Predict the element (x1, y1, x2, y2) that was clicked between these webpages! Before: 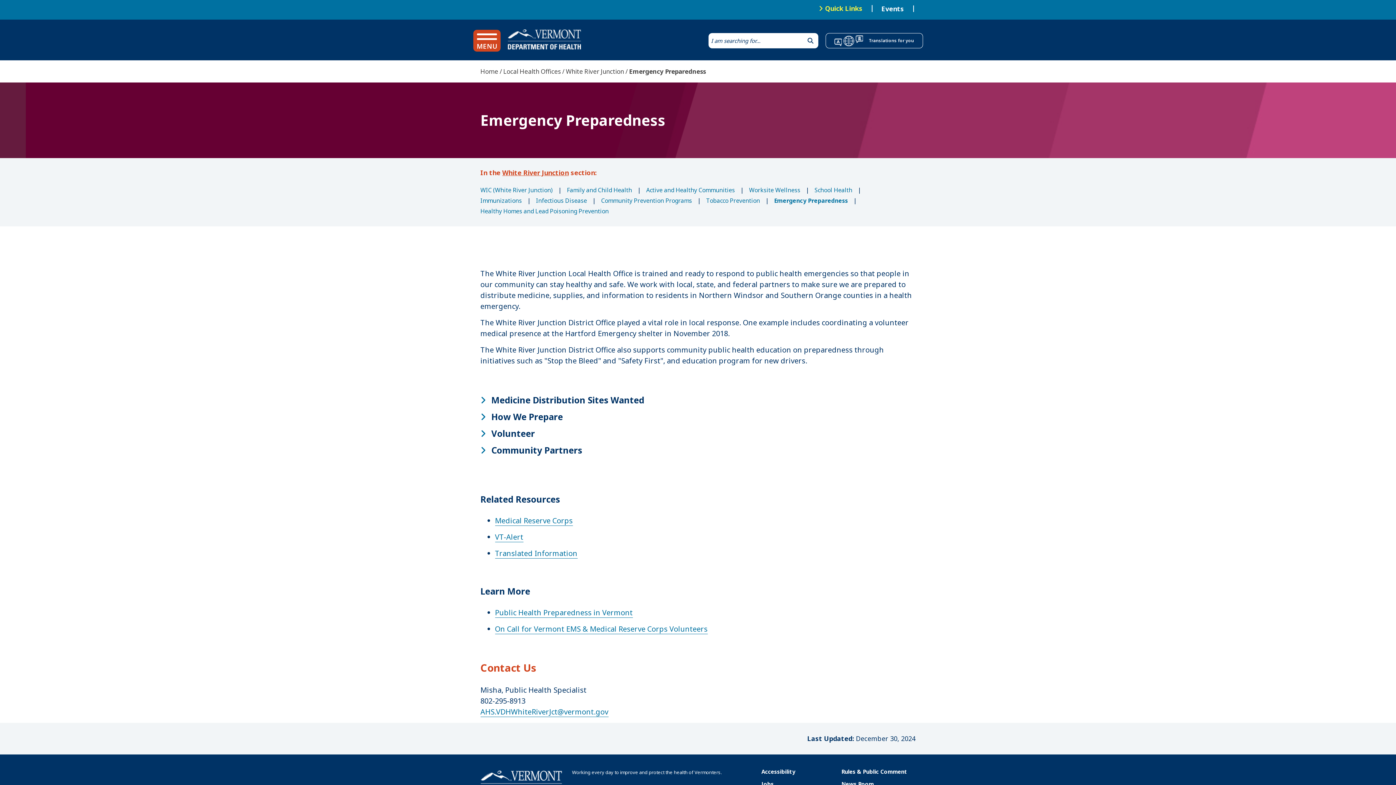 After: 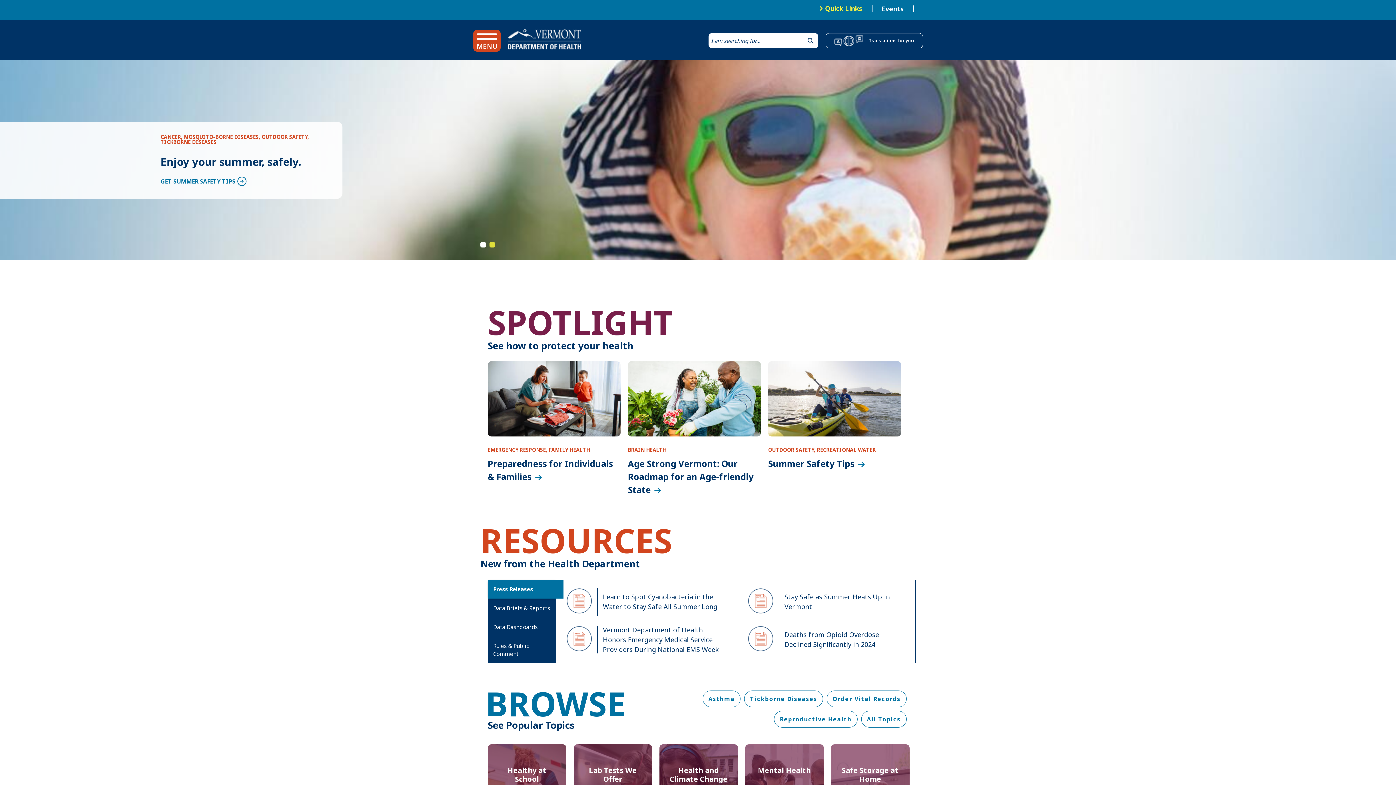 Action: bbox: (480, 67, 498, 75) label: Home